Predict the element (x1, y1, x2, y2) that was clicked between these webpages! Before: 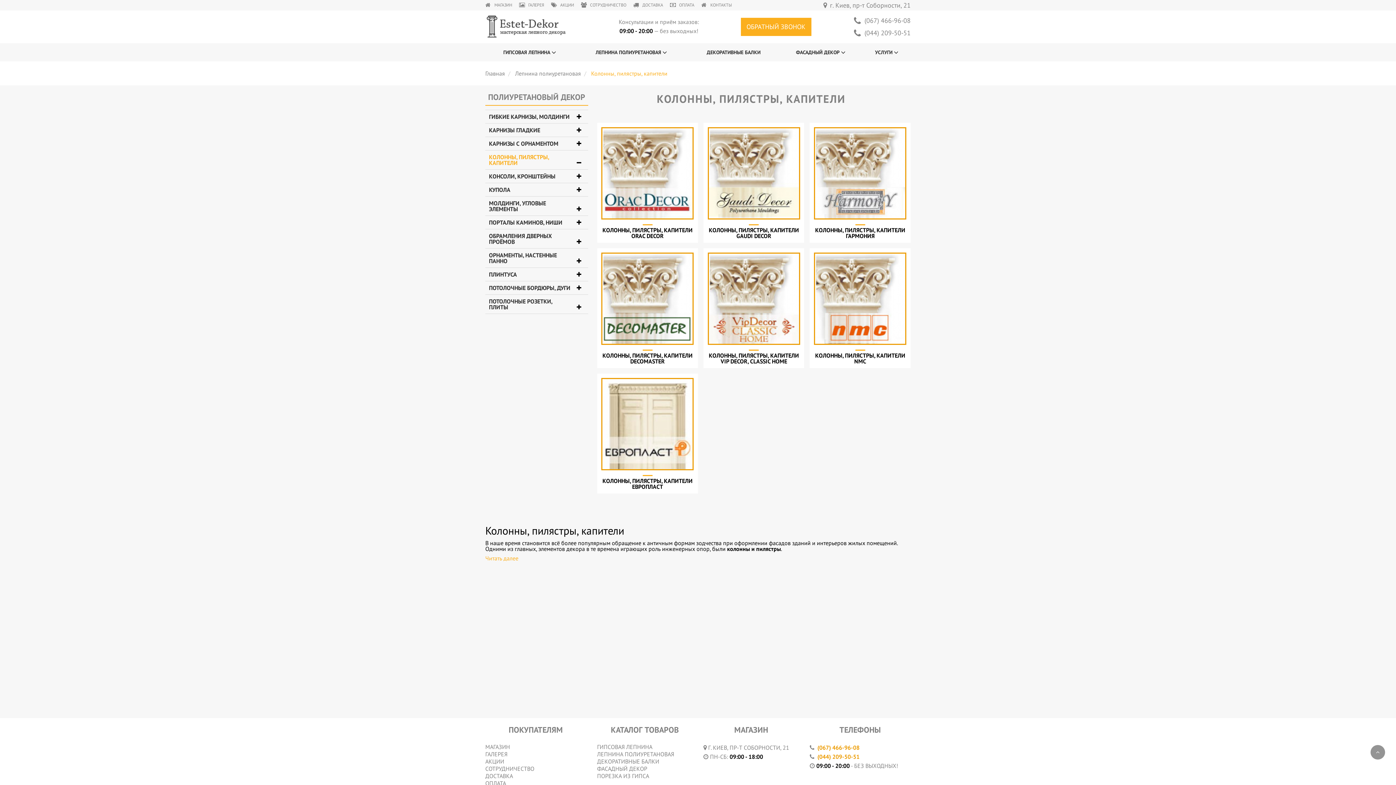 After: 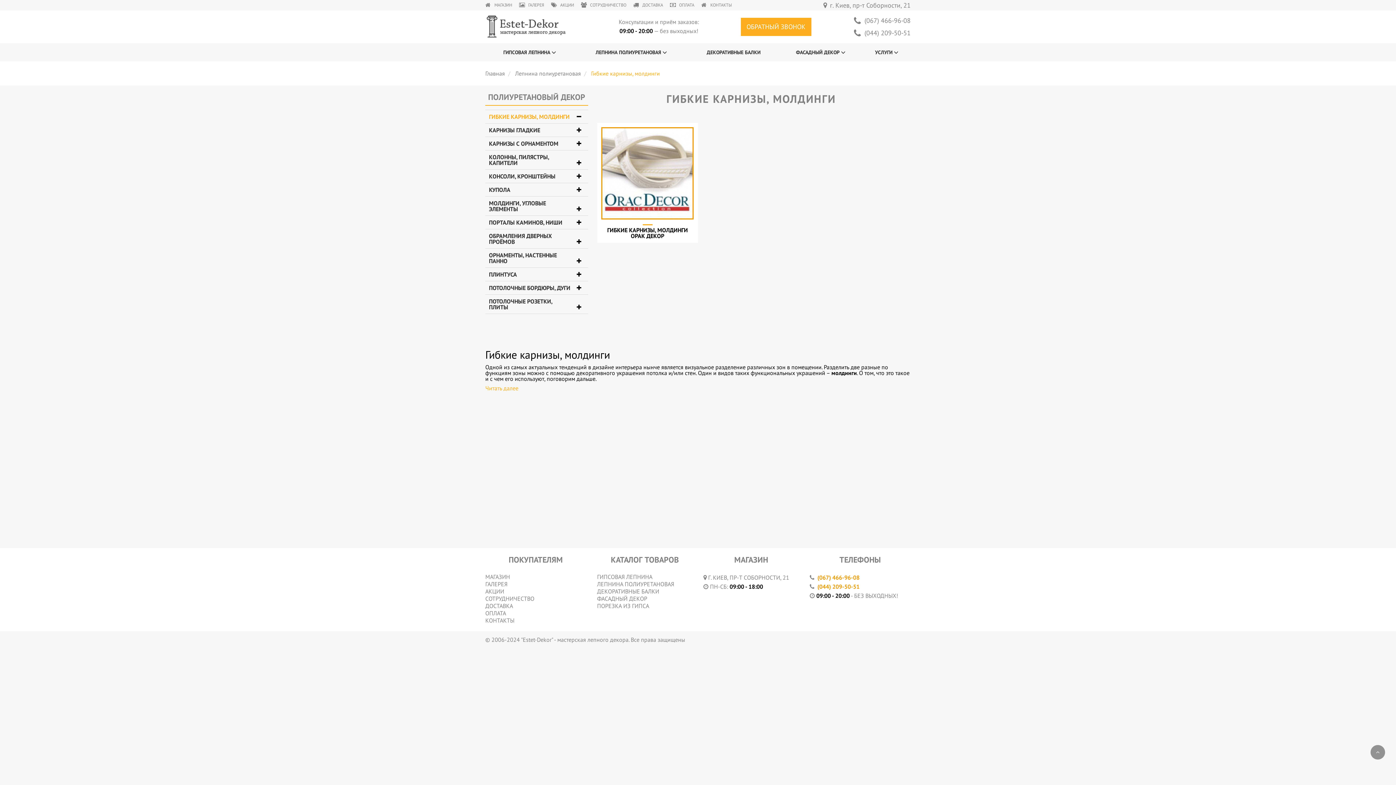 Action: bbox: (485, 110, 576, 123) label: ГИБКИЕ КАРНИЗЫ, МОЛДИНГИ